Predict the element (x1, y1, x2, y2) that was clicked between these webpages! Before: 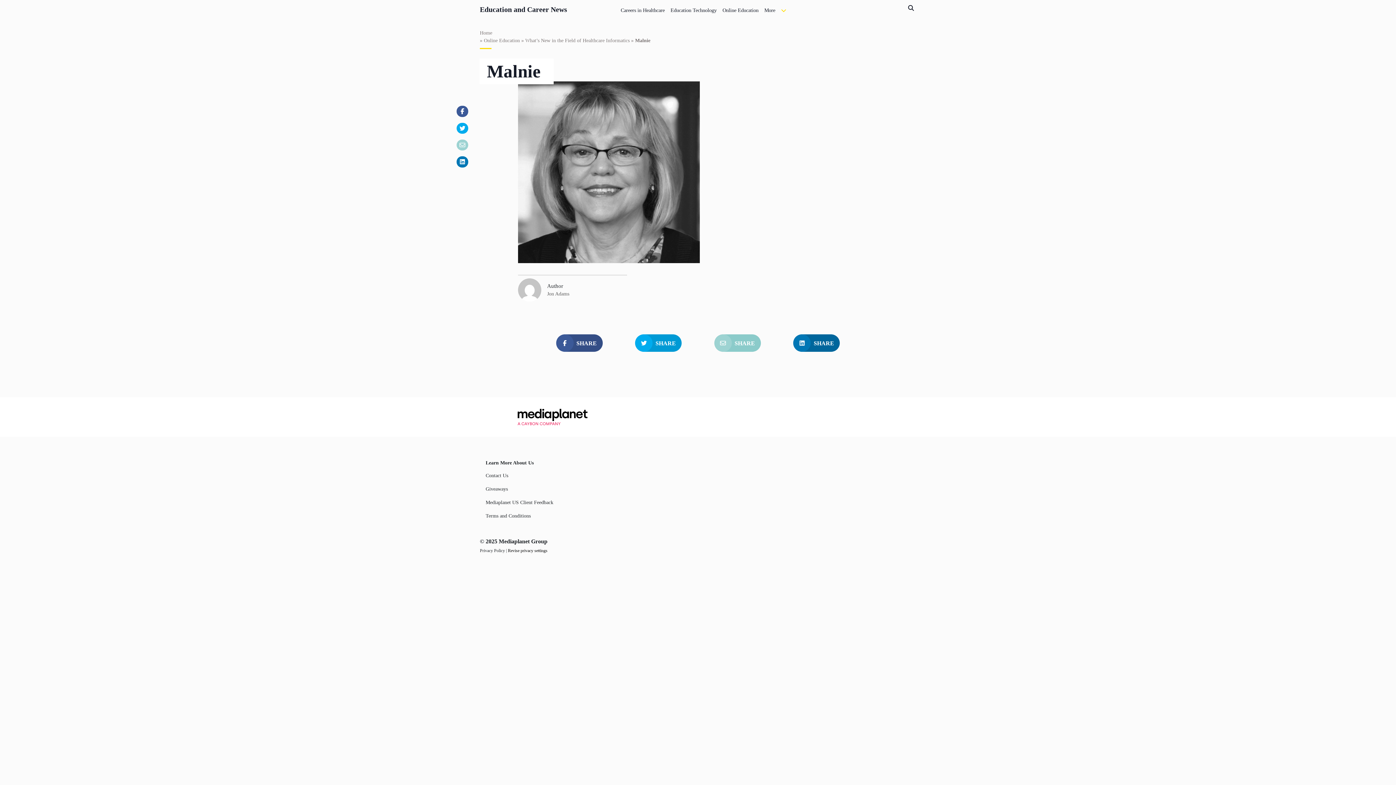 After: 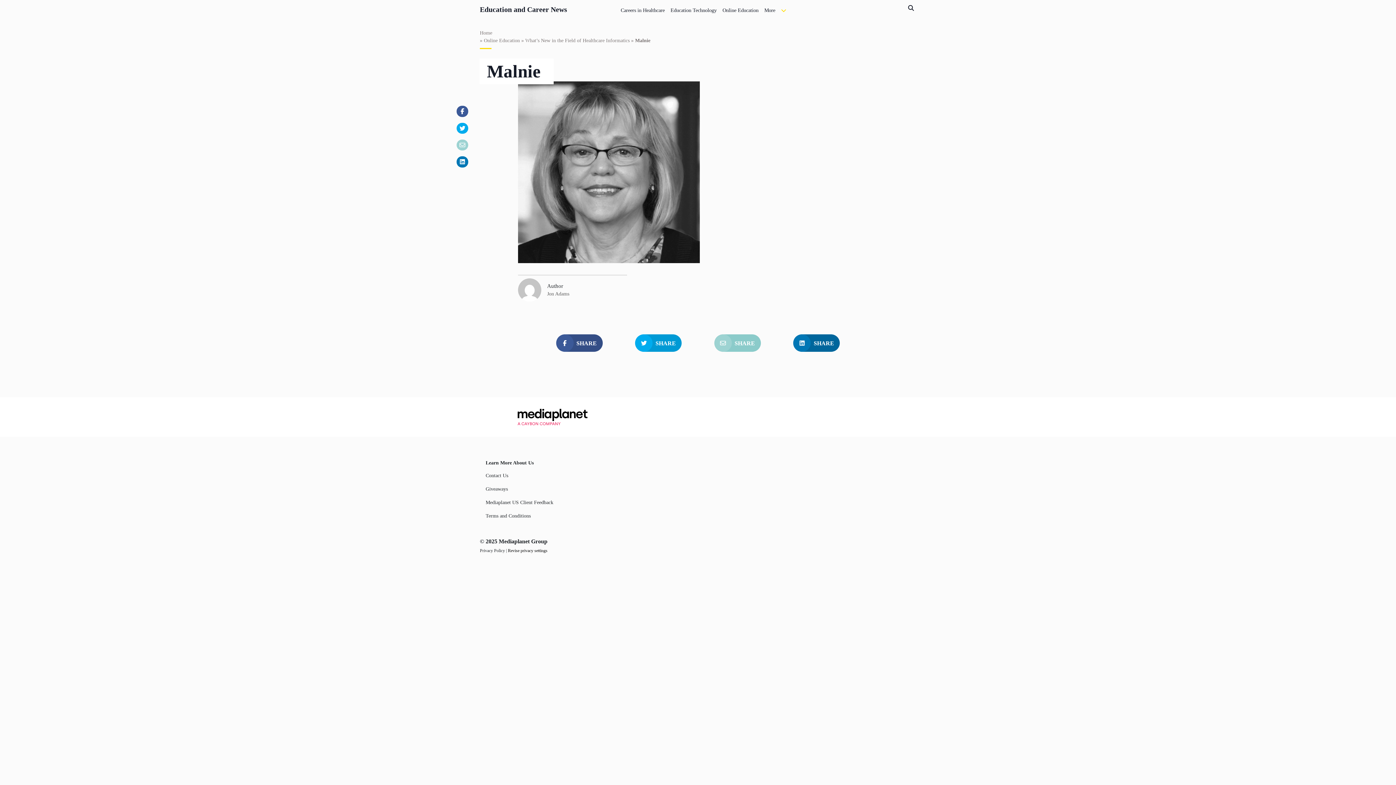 Action: bbox: (480, 547, 505, 554) label: Privacy Policy